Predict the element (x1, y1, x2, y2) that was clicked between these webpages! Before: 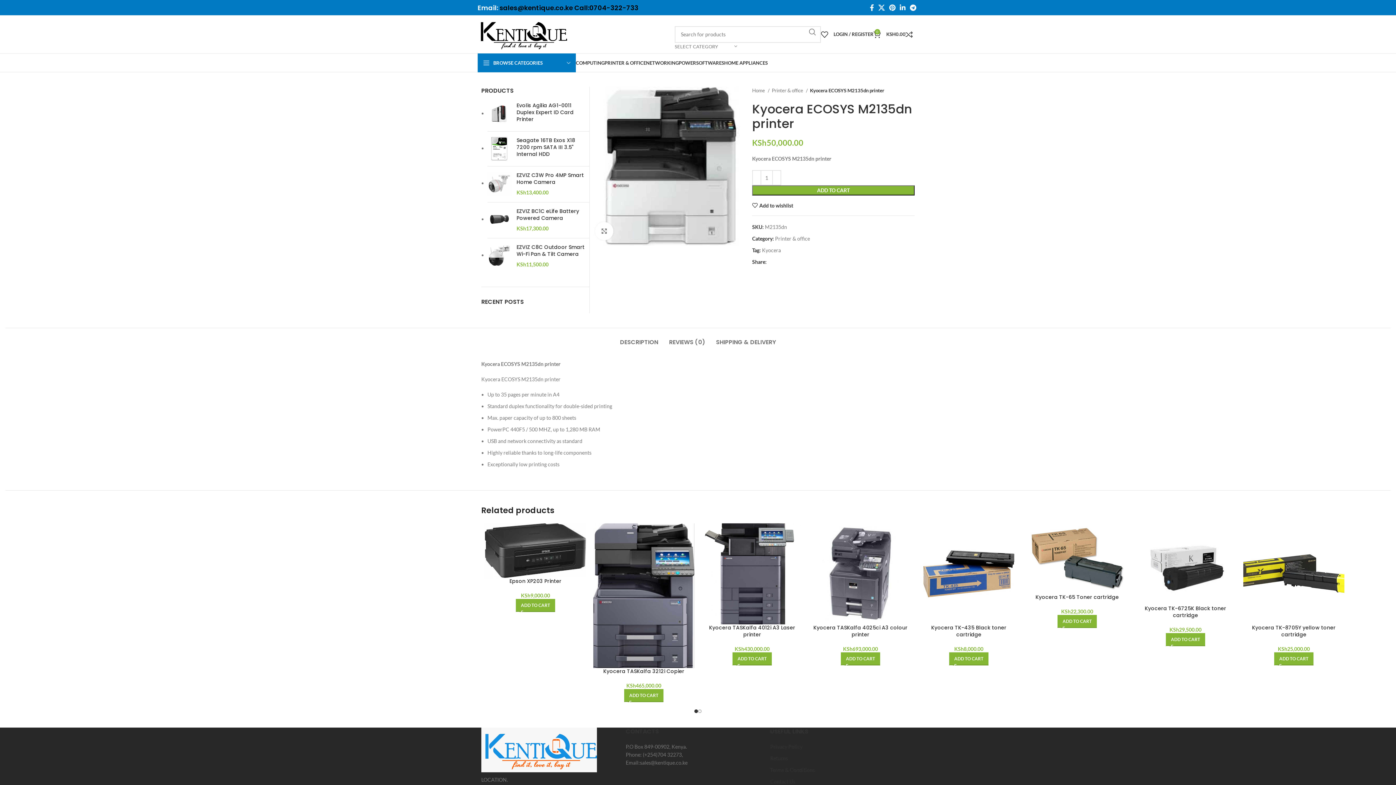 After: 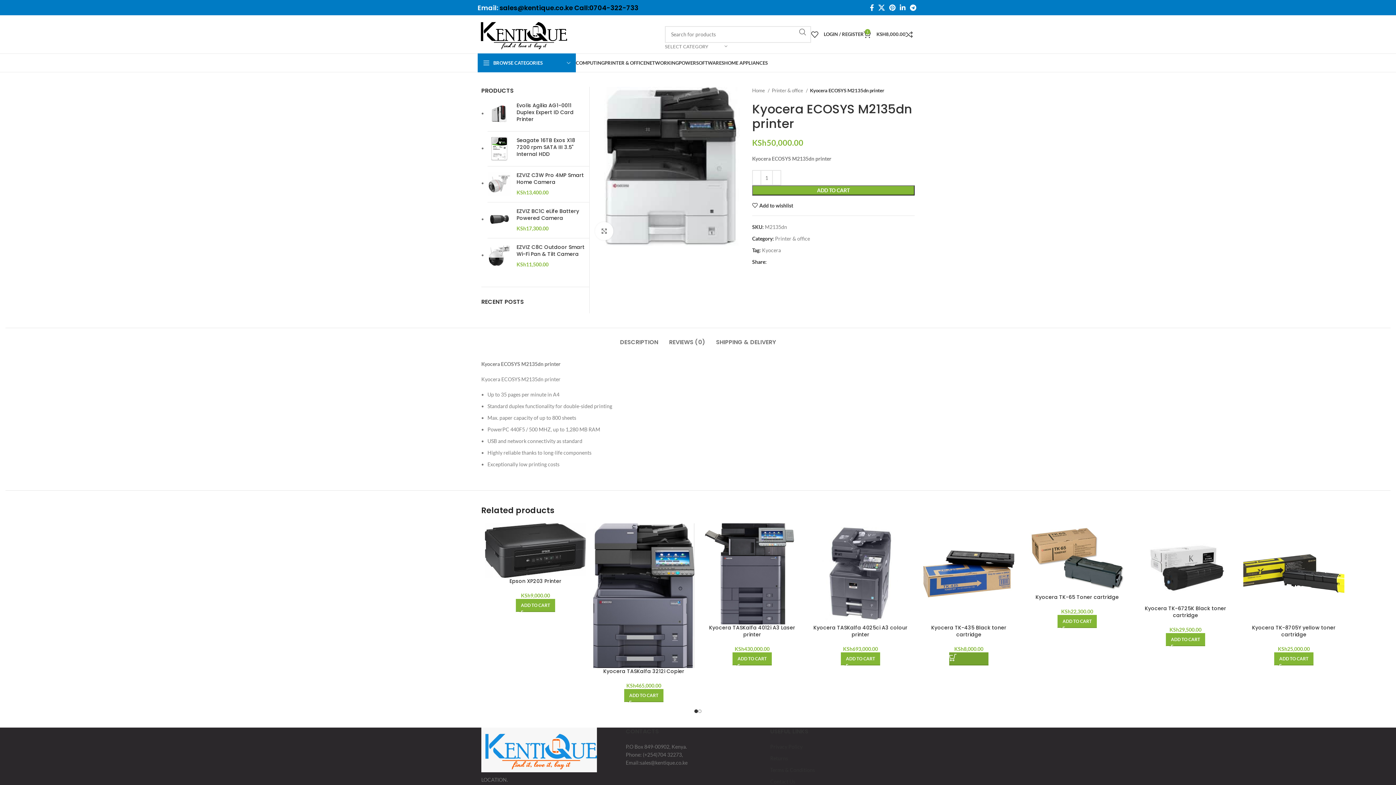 Action: label: Add to cart: “Kyocera TK-435 Black toner cartridge” bbox: (949, 652, 988, 665)